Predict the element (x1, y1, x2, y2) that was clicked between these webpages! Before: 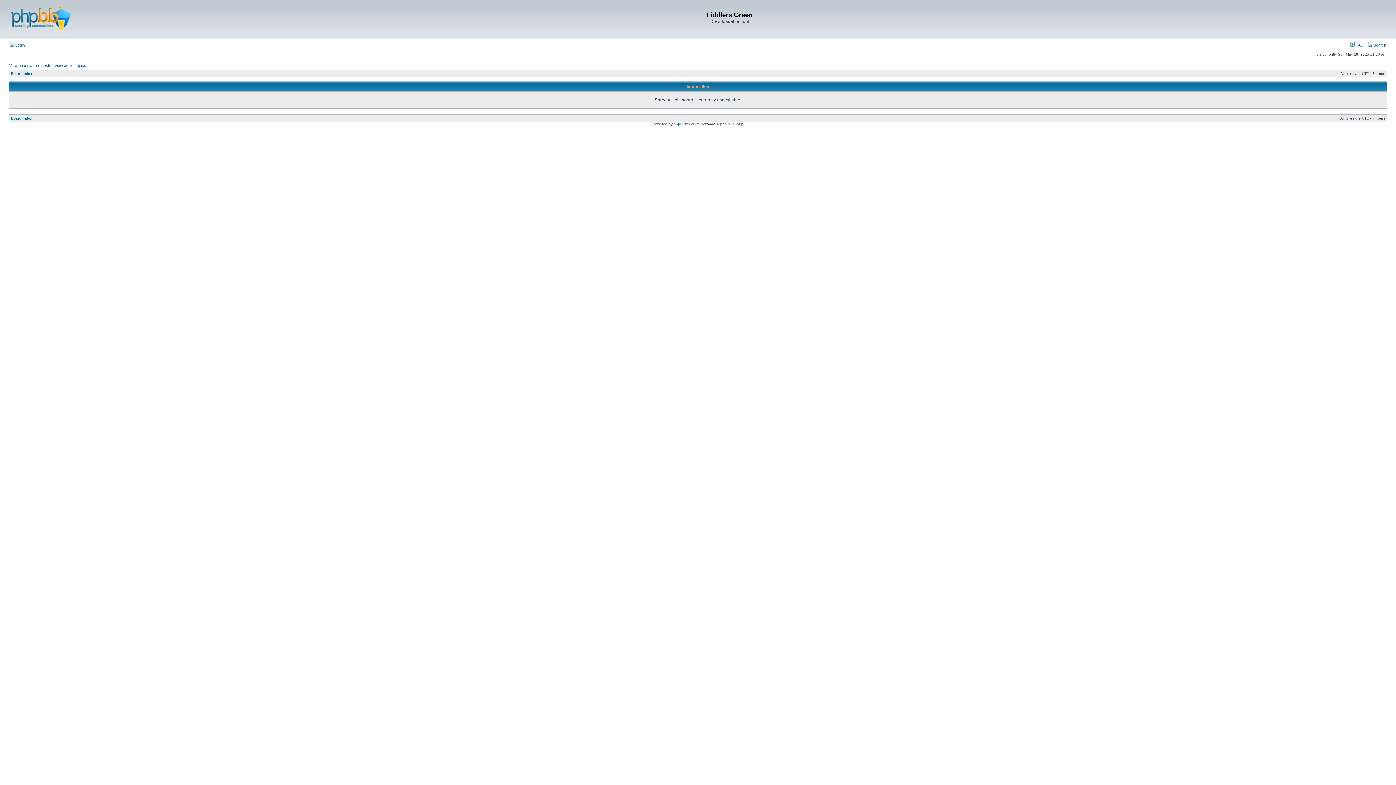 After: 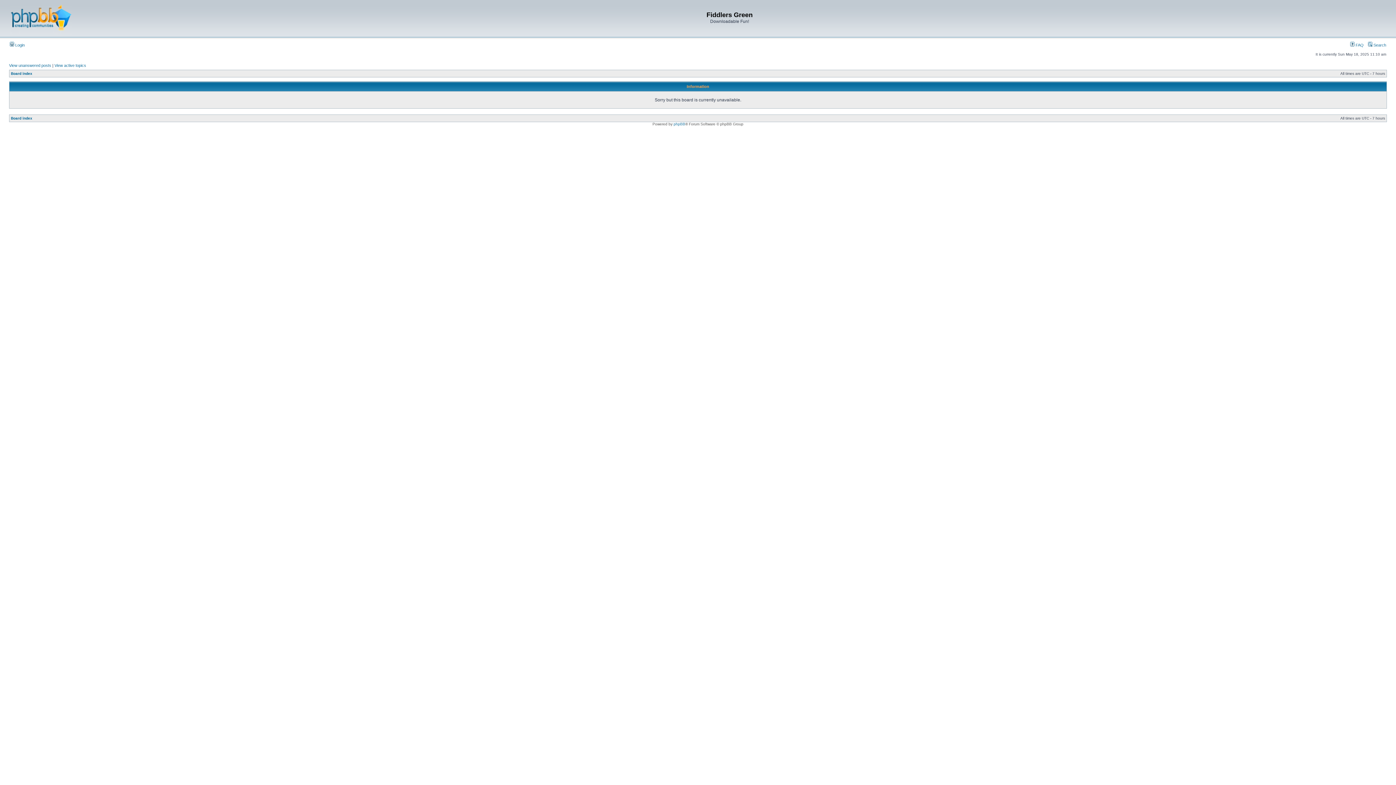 Action: bbox: (9, 31, 71, 35)